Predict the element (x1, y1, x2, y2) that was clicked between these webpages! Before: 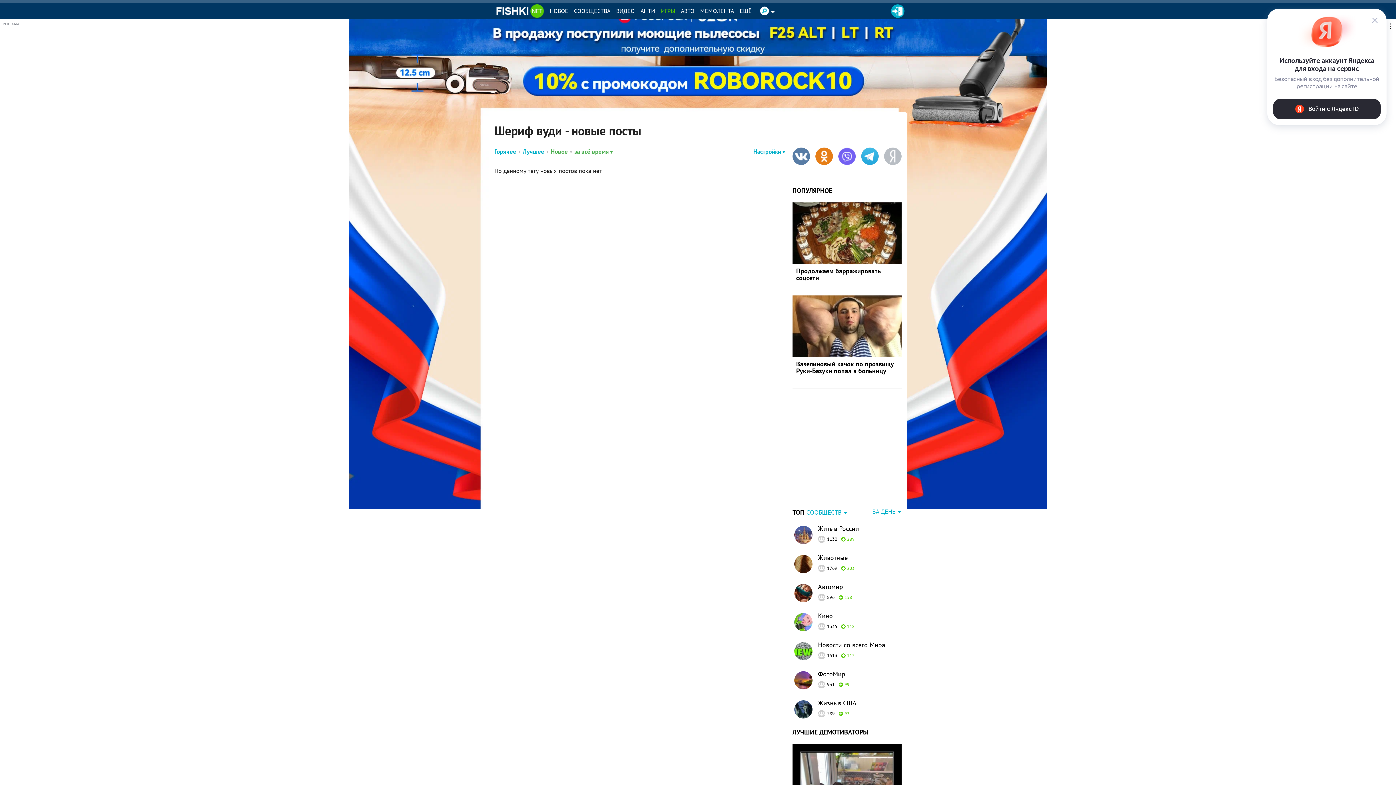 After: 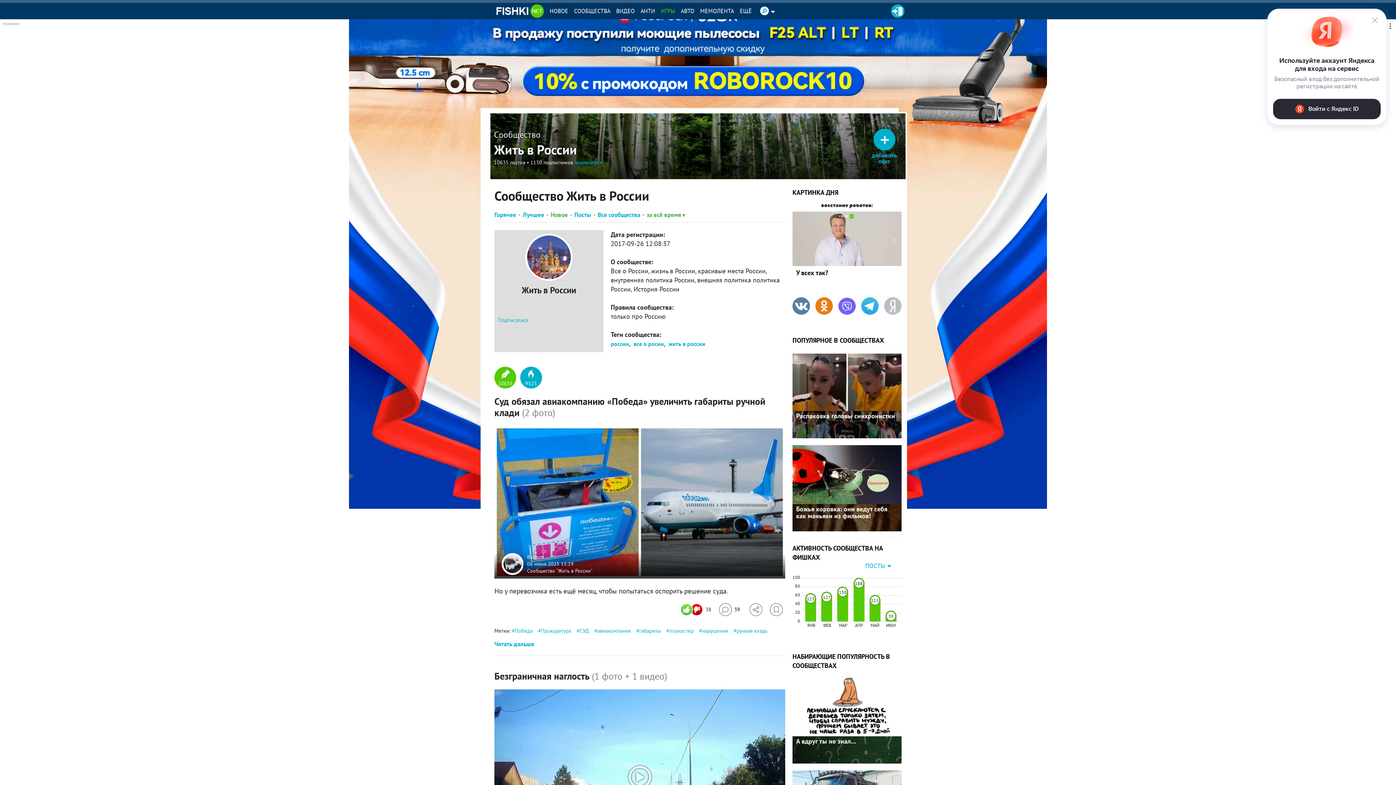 Action: bbox: (818, 524, 901, 533) label: Жить в России